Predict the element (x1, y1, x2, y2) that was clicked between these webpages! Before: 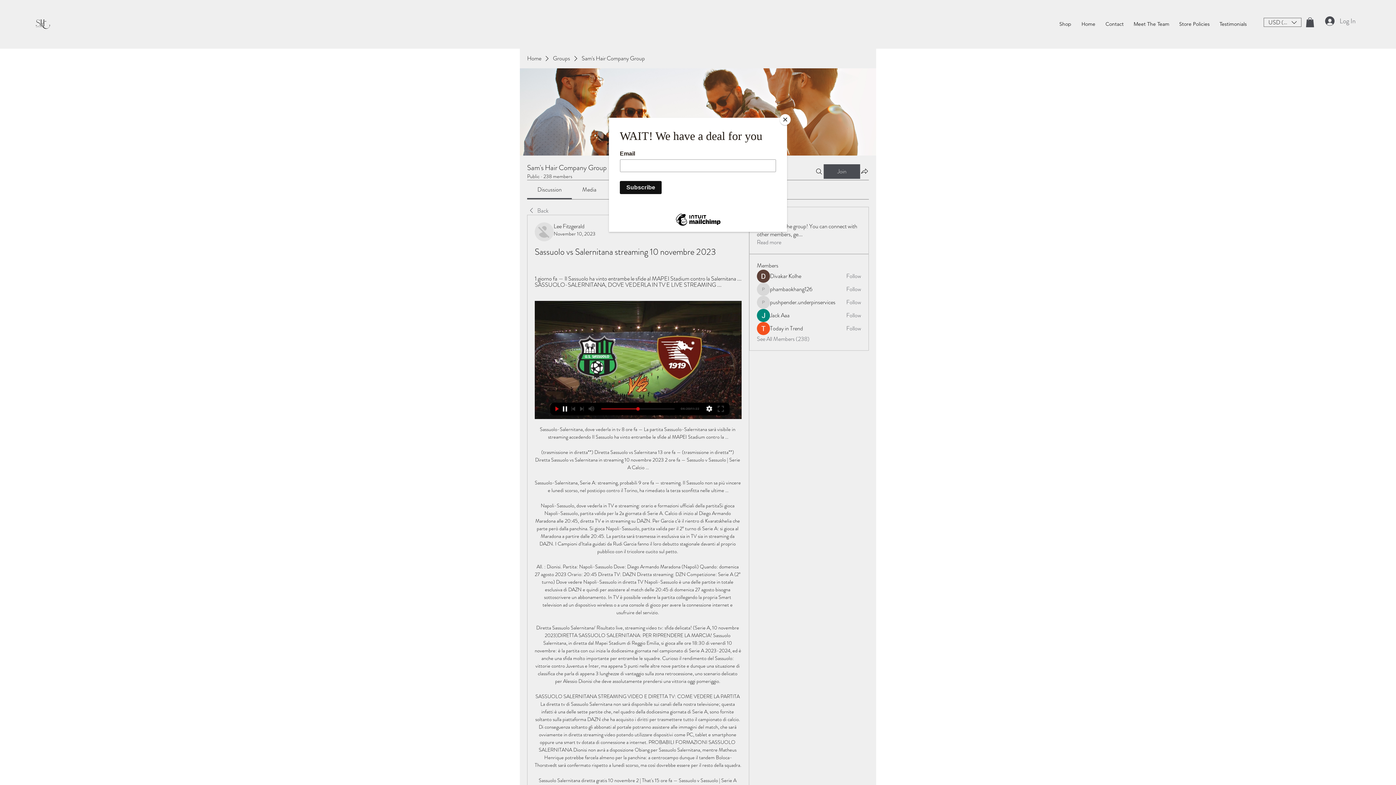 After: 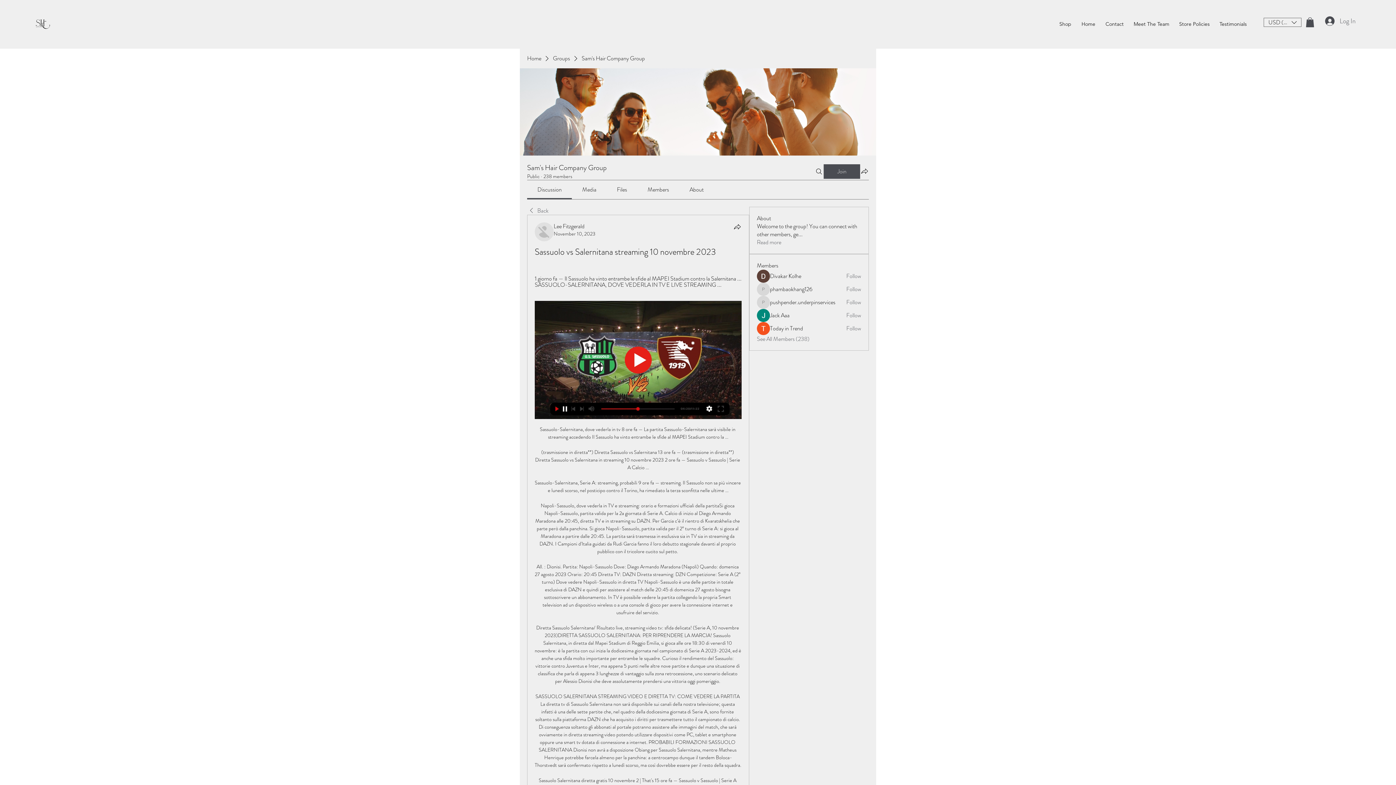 Action: label: Close bbox: (780, 114, 790, 125)